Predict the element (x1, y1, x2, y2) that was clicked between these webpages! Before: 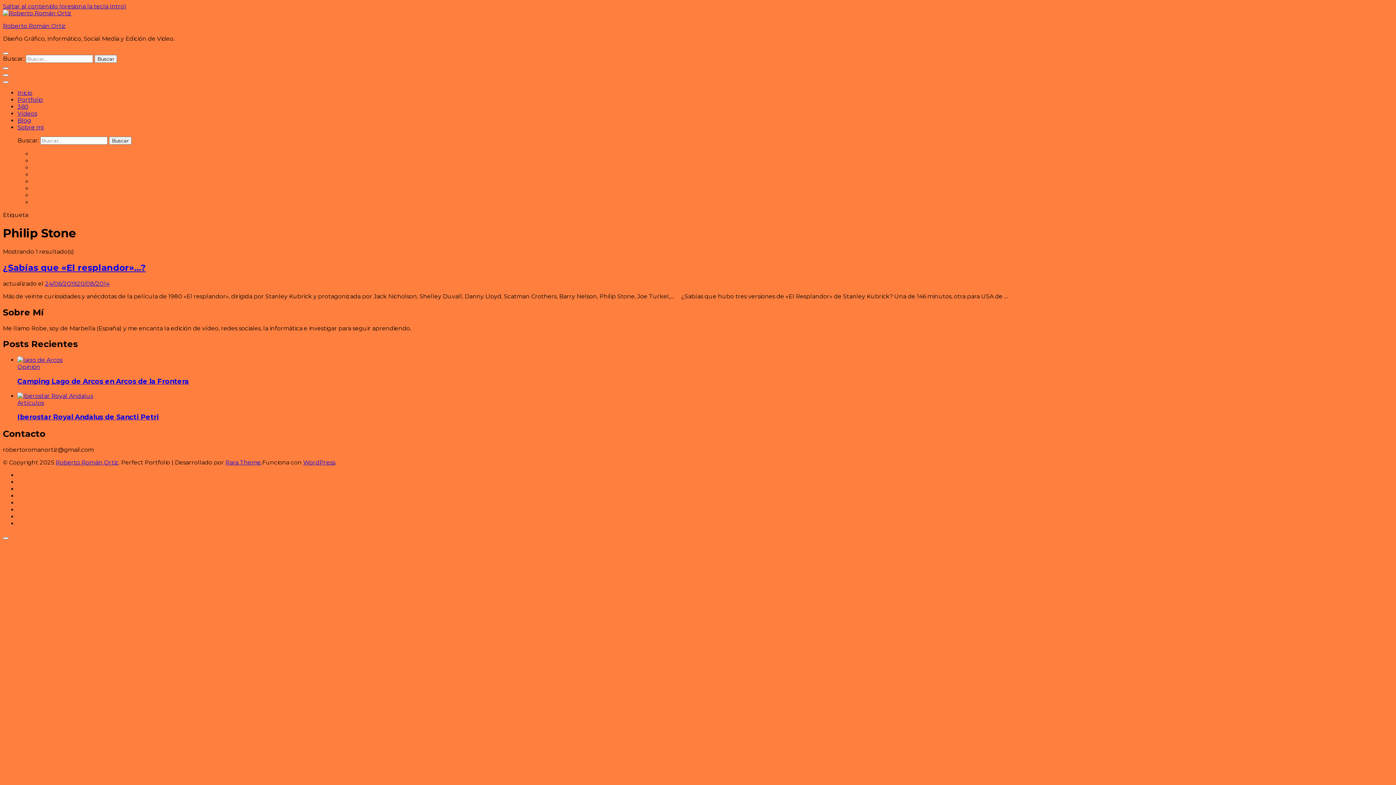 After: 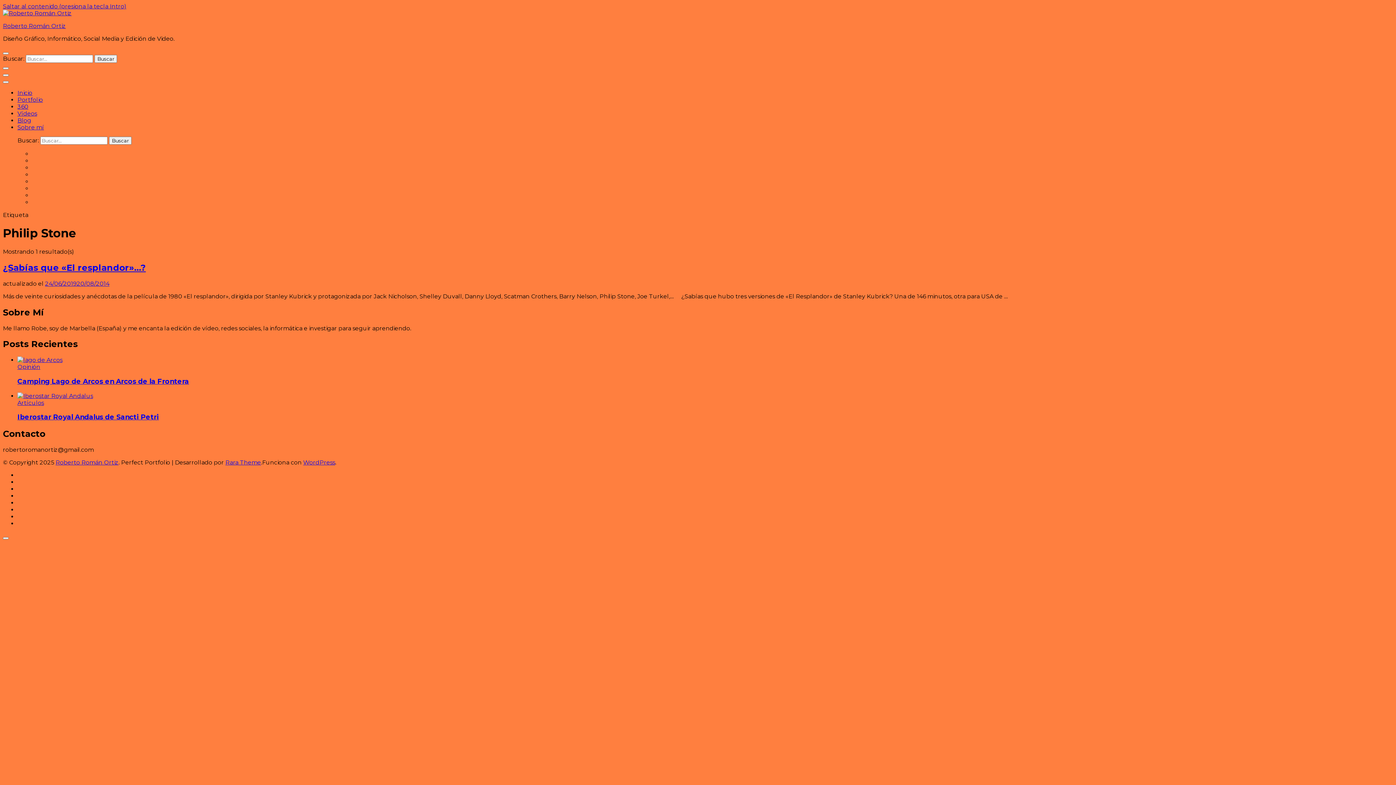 Action: label: Rara Theme bbox: (225, 459, 261, 466)